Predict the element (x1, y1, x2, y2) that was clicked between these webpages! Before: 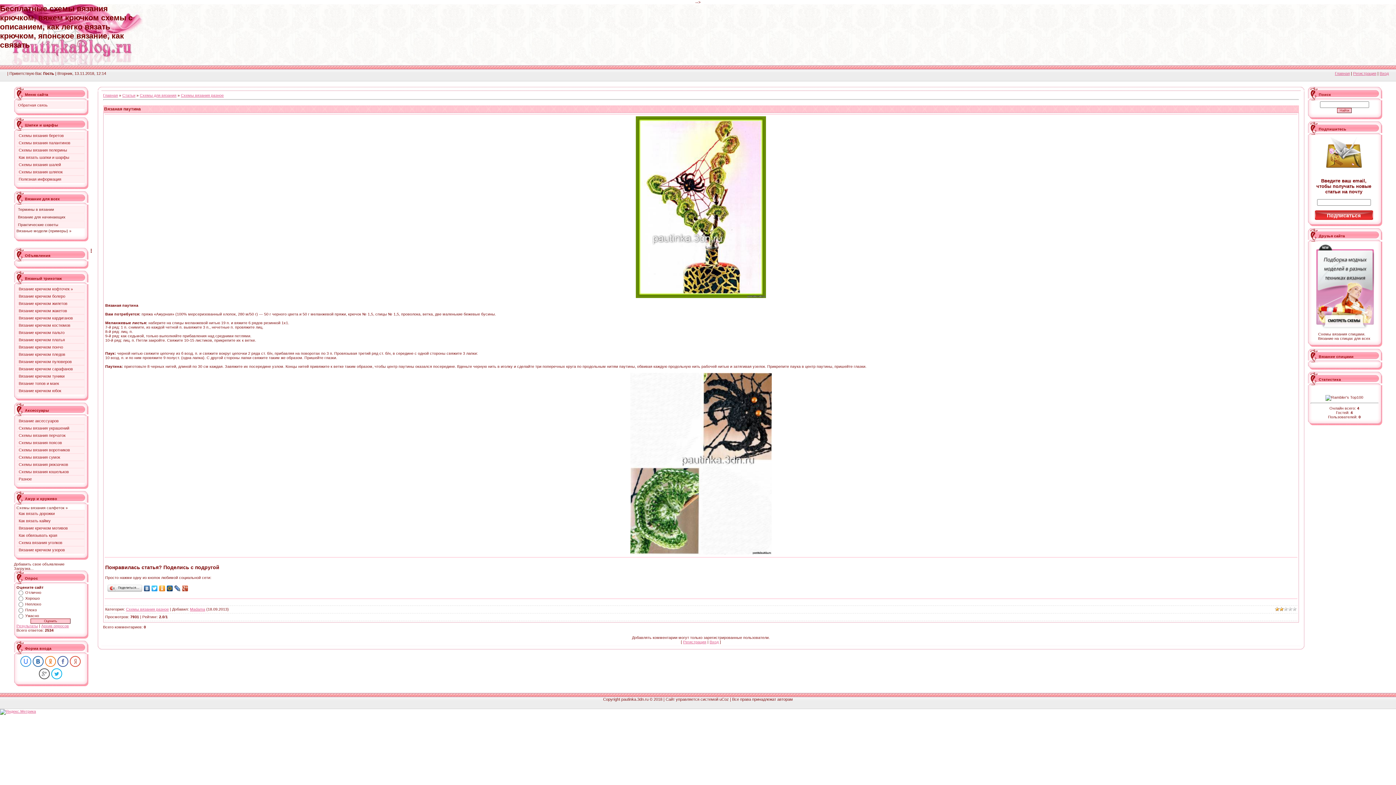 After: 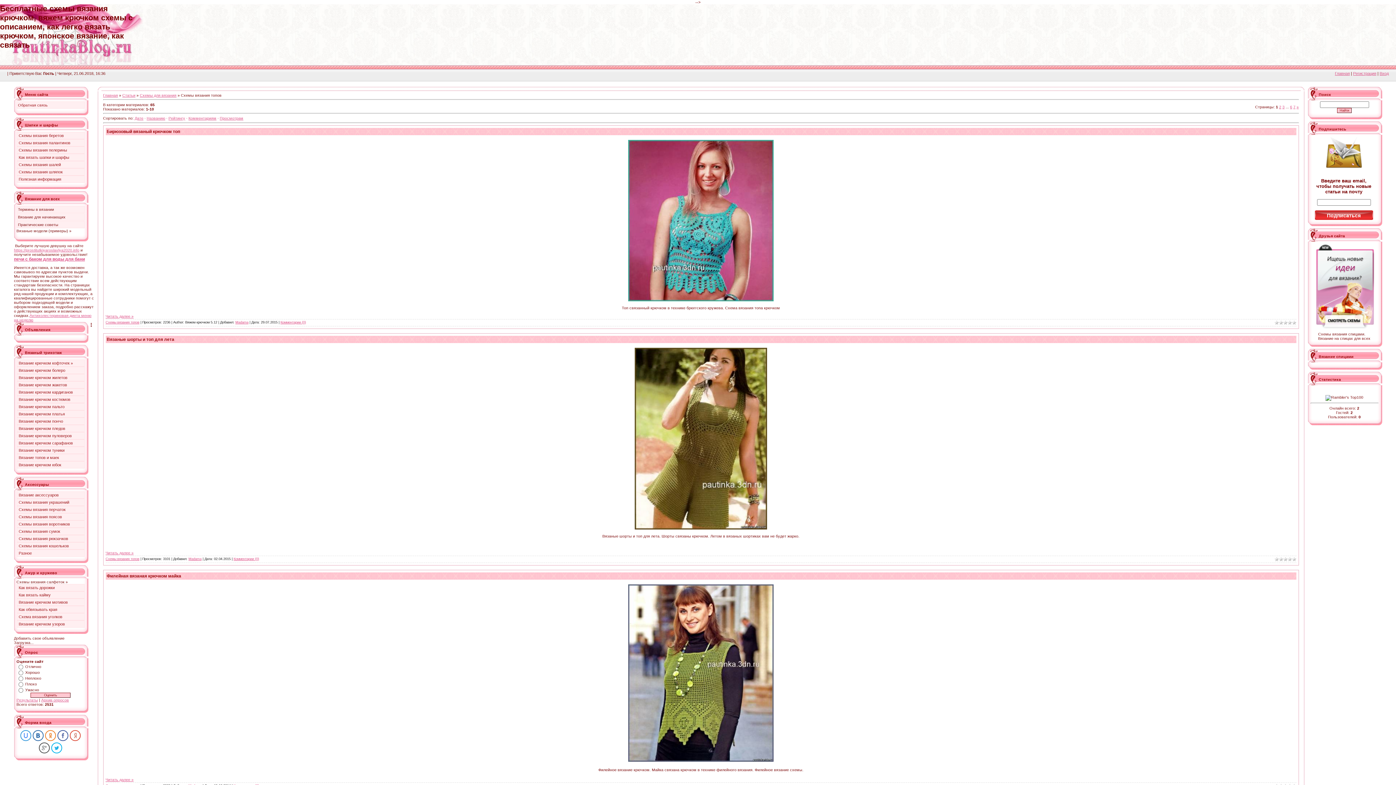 Action: label: Вязание топов и маек bbox: (16, 380, 84, 387)